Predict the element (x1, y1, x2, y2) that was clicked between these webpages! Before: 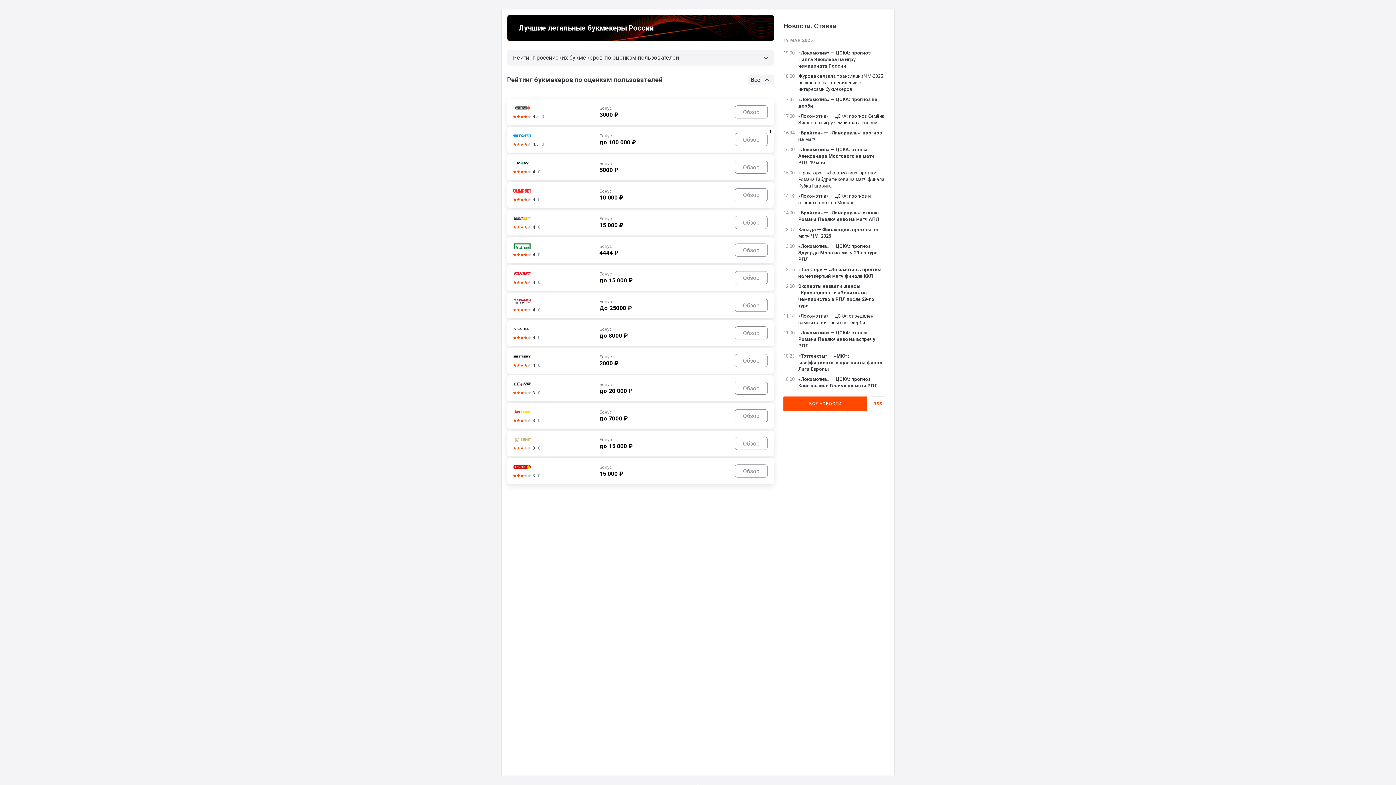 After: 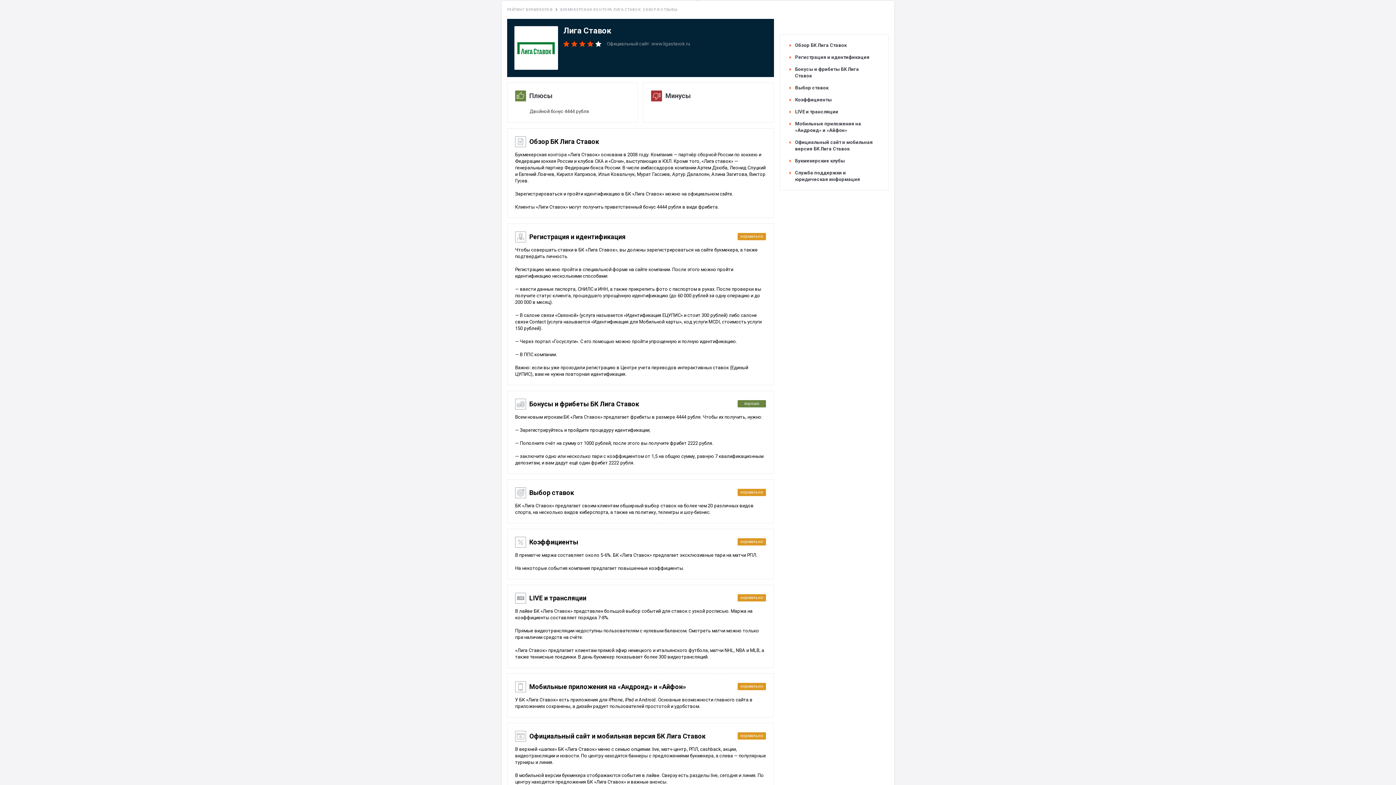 Action: bbox: (507, 237, 773, 262)